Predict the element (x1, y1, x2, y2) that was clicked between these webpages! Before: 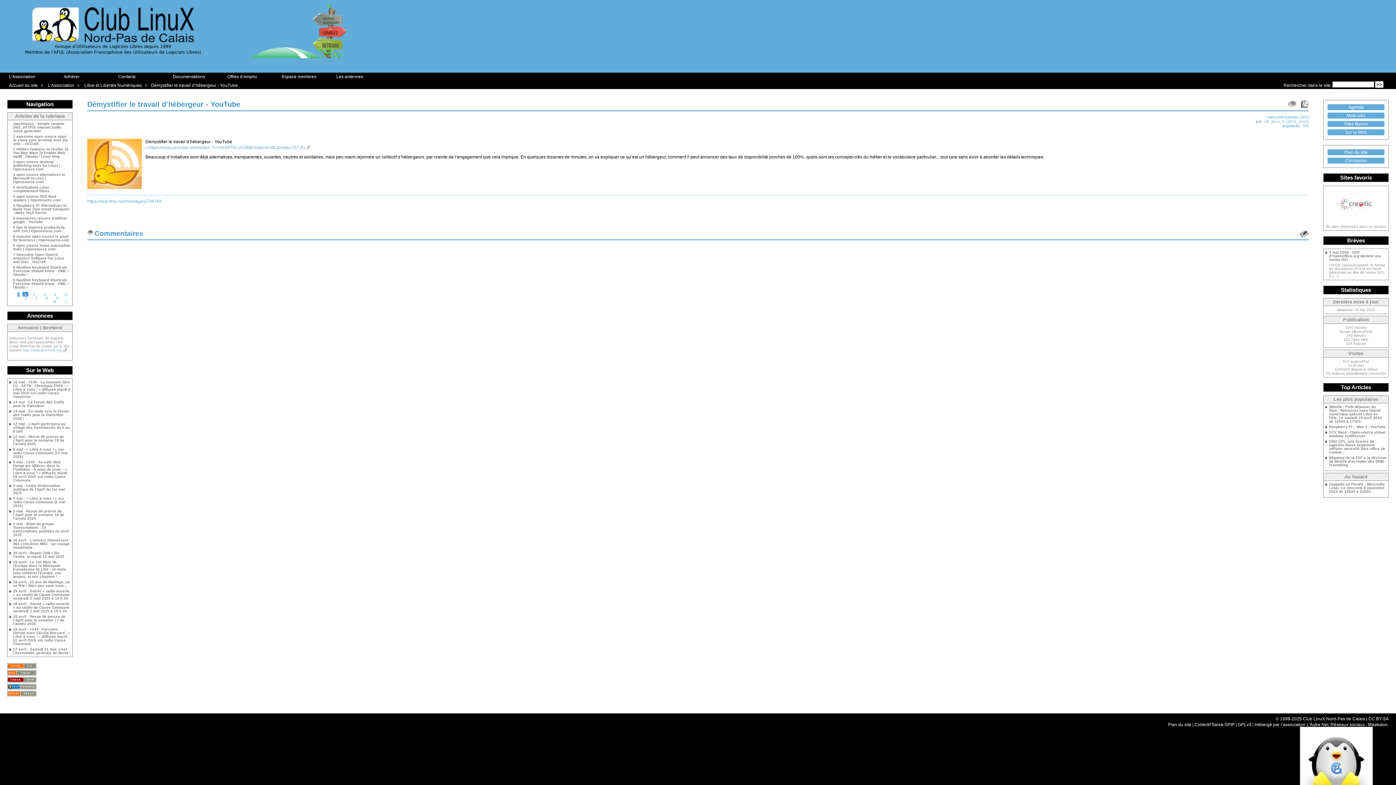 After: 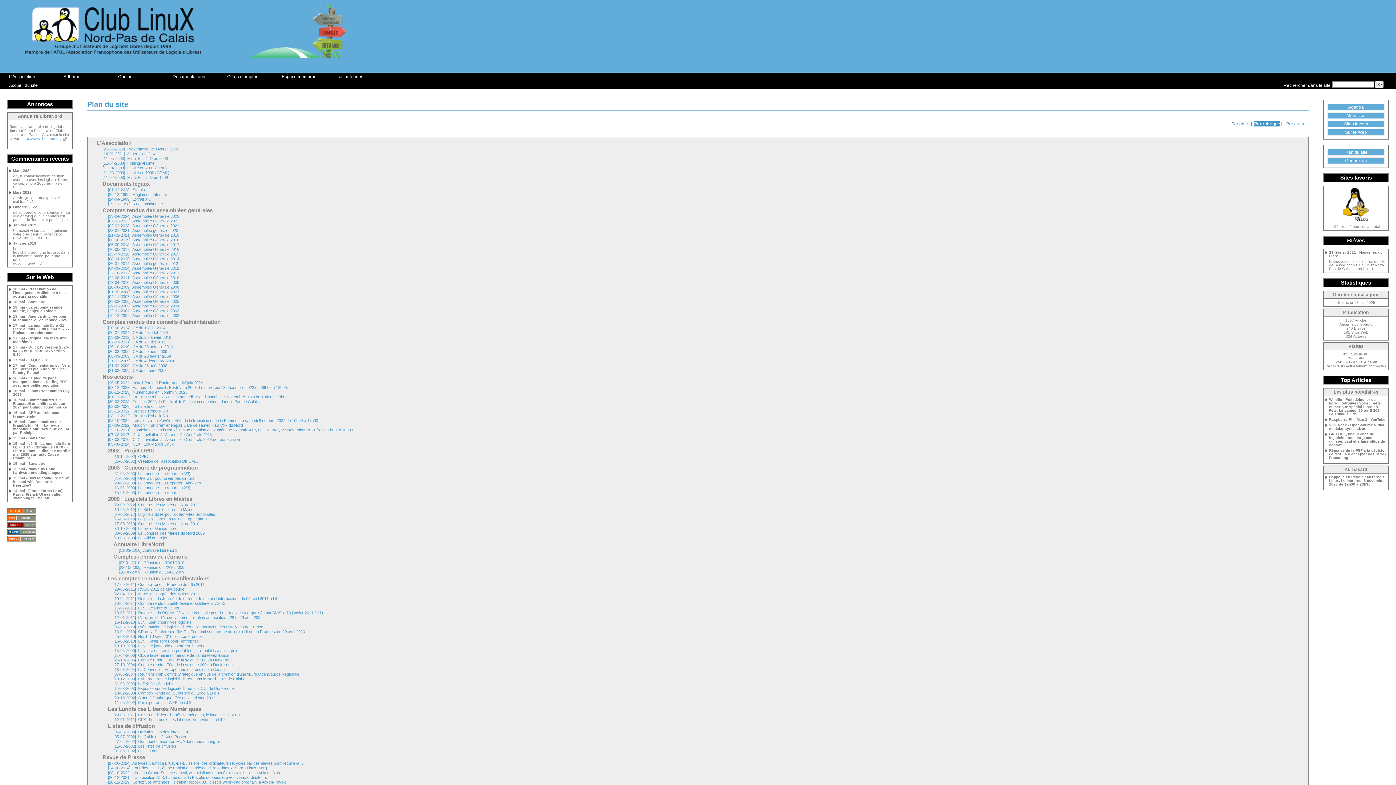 Action: label: Plan du site bbox: (1168, 722, 1191, 727)